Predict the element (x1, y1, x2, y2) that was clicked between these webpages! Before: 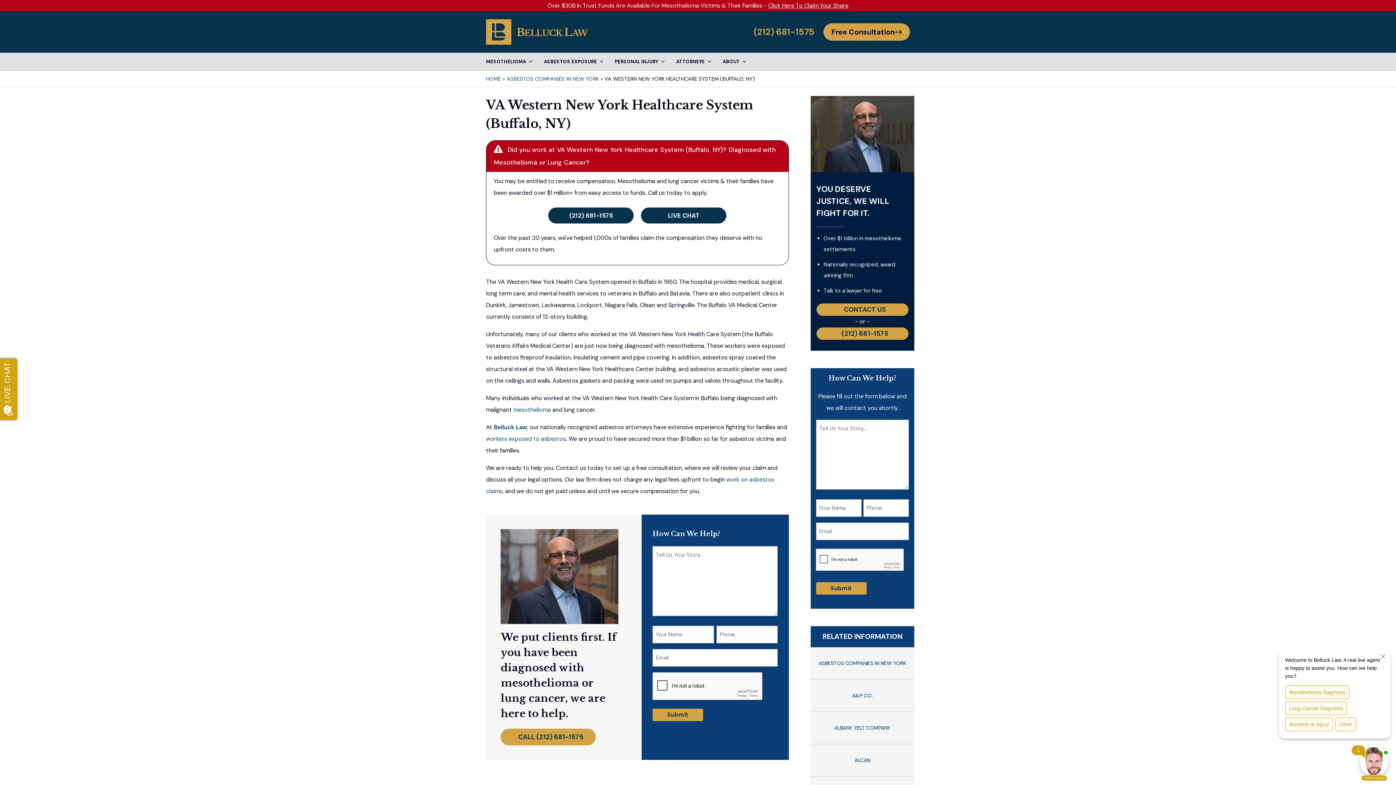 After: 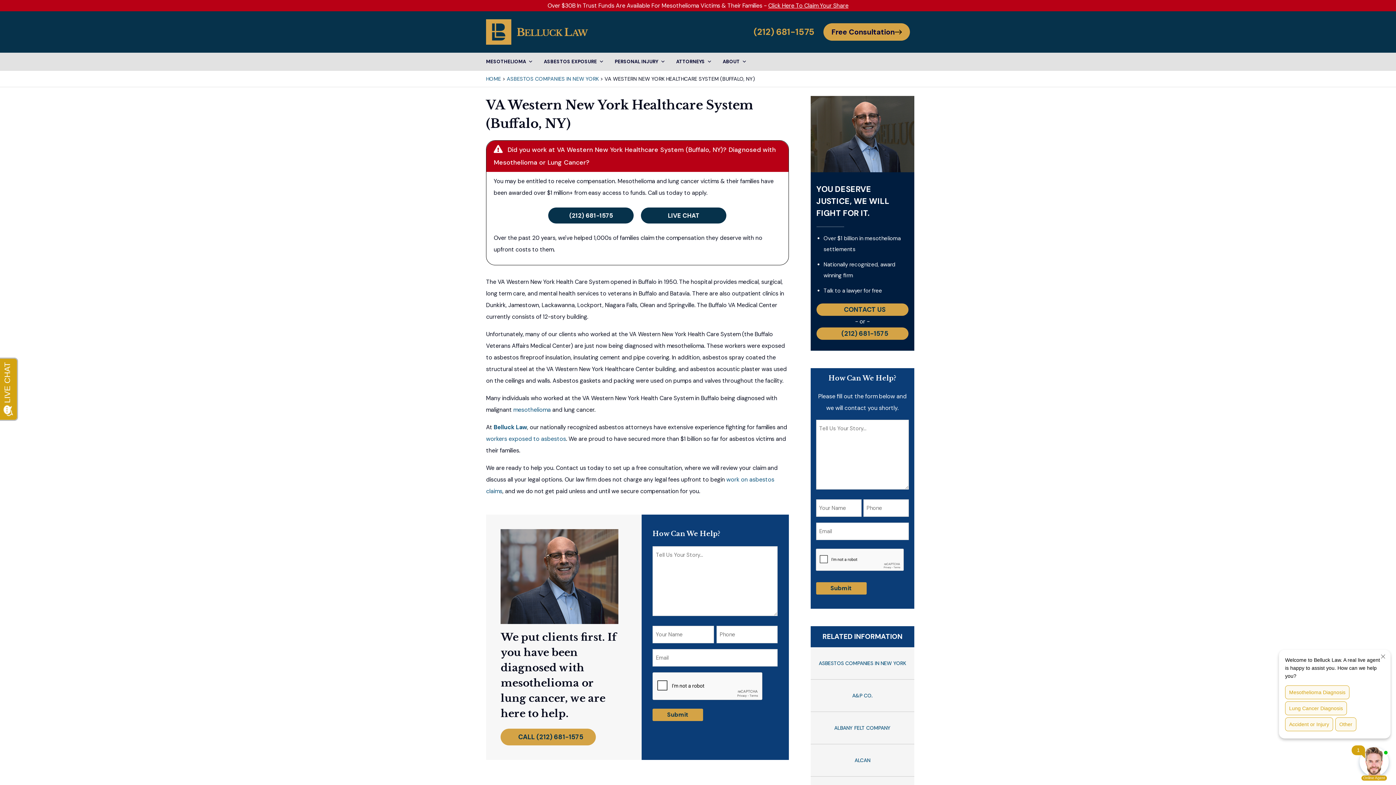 Action: bbox: (768, 1, 848, 9) label: Click Here To Claim Your Share